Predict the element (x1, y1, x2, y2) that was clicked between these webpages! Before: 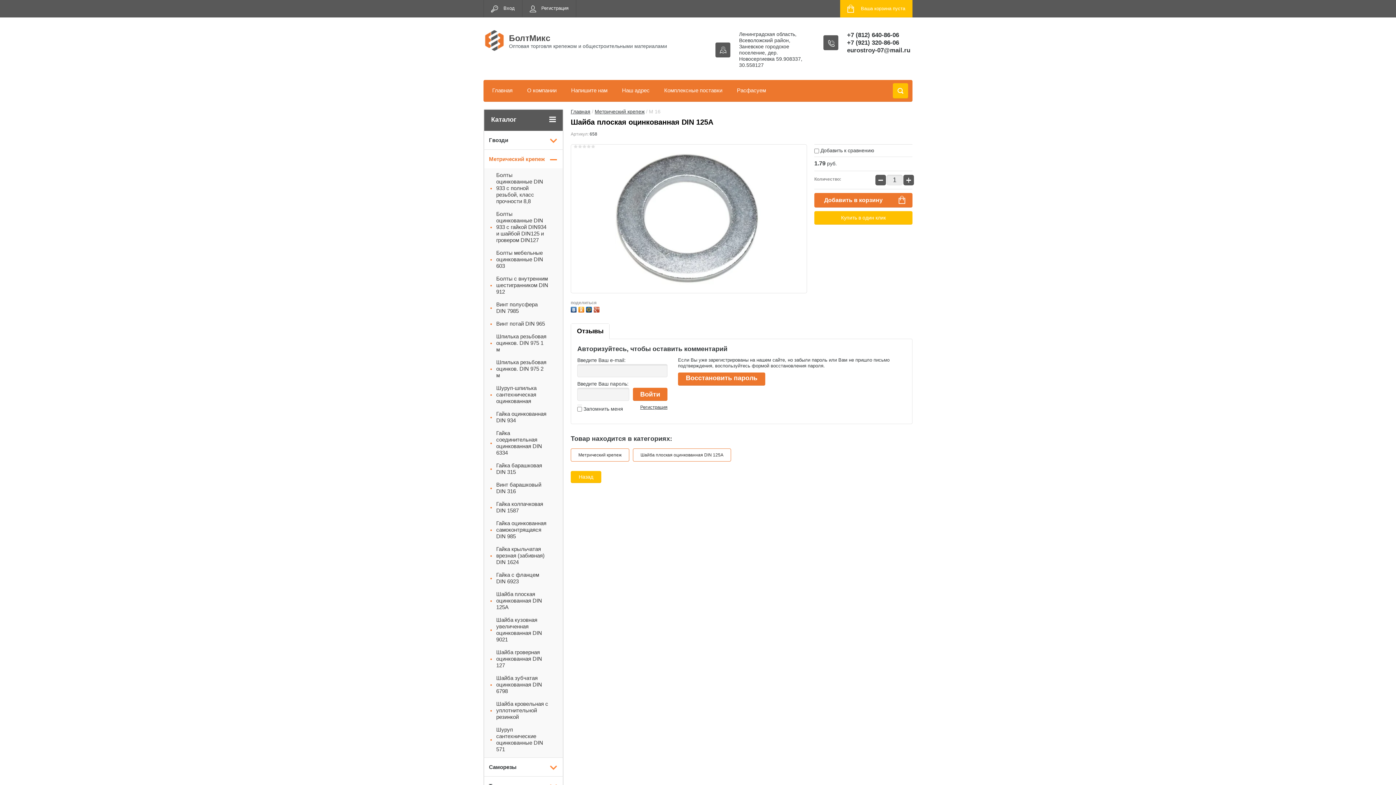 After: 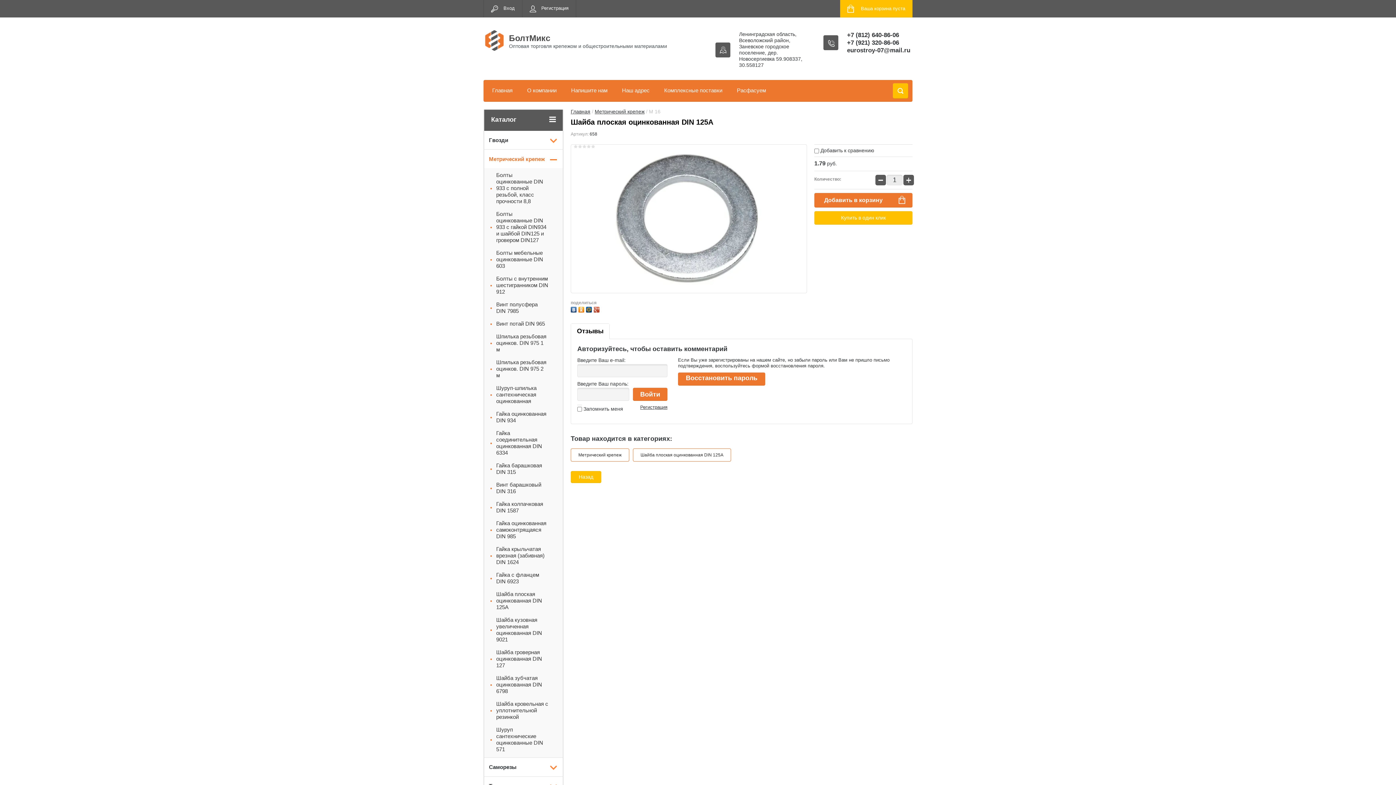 Action: bbox: (593, 305, 601, 312)